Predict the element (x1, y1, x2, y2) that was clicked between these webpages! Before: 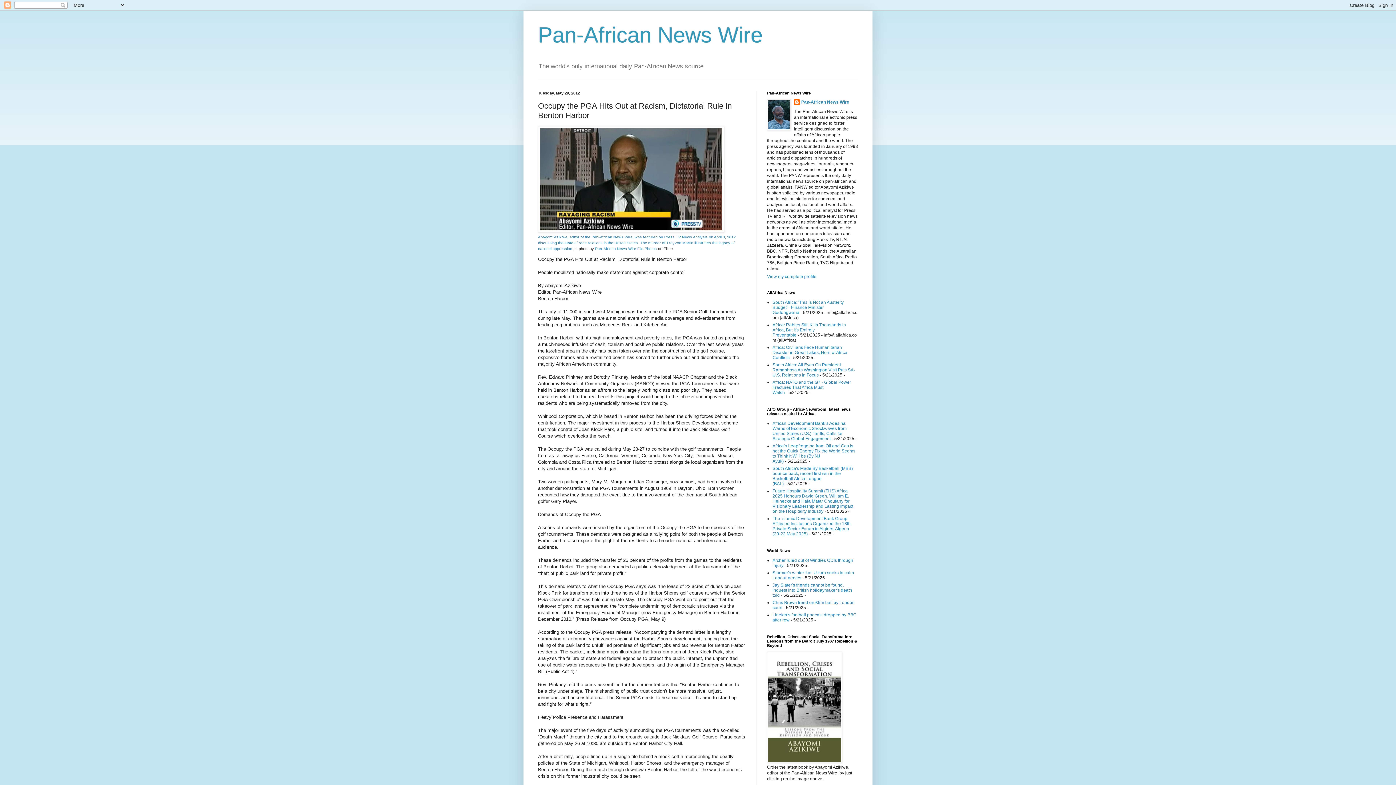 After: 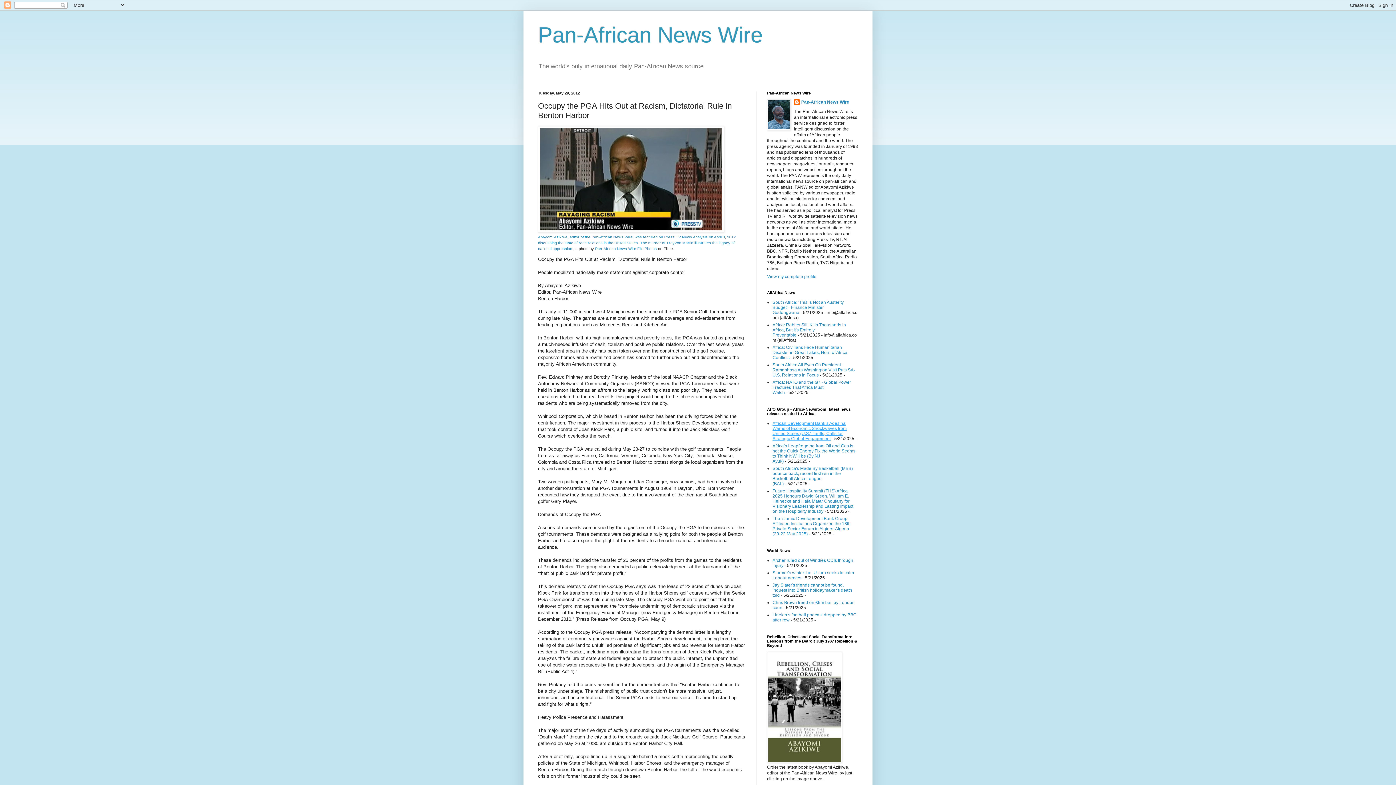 Action: bbox: (772, 421, 846, 441) label: African Development Bank’s Adesina Warns of Economic Shockwaves from United States (U.S.) Tariffs, Calls for Strategic Global Engagement